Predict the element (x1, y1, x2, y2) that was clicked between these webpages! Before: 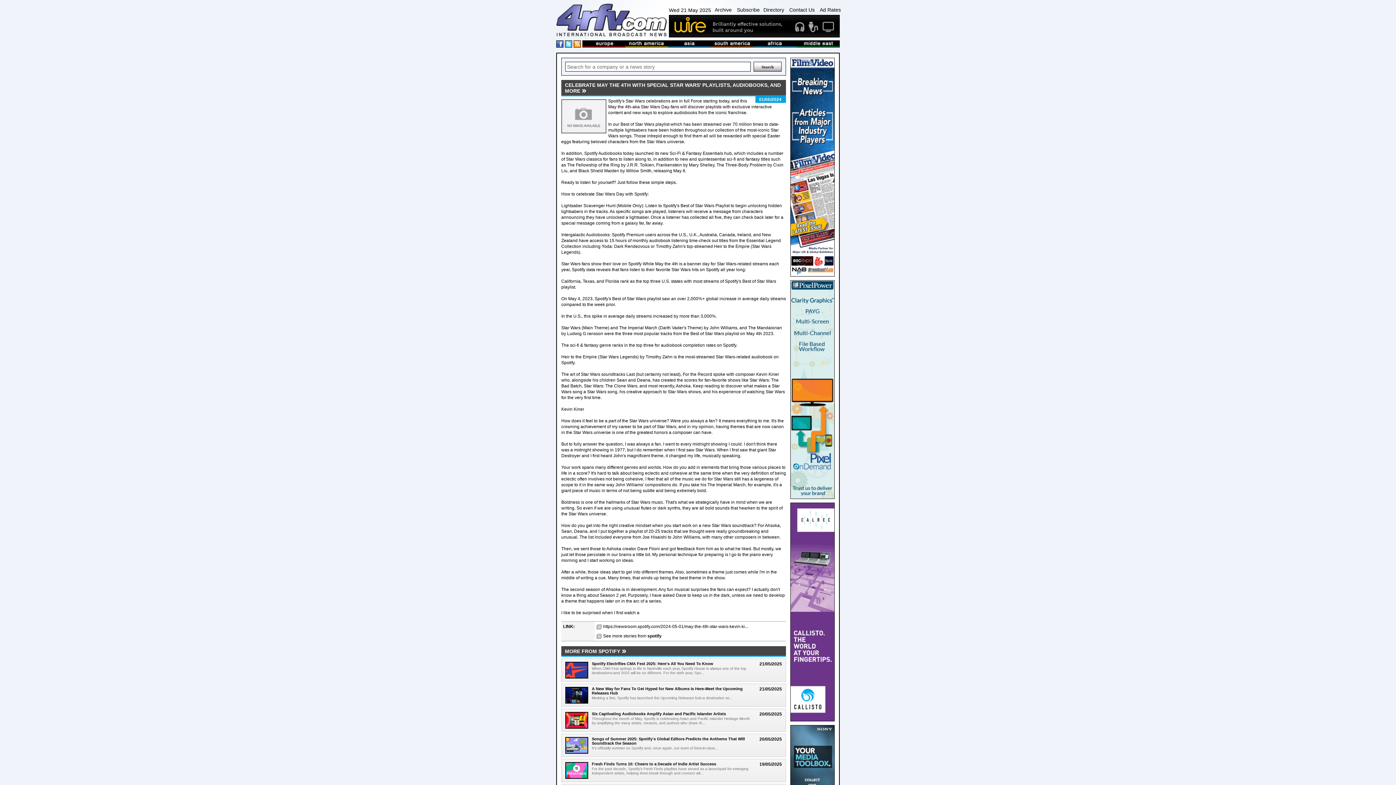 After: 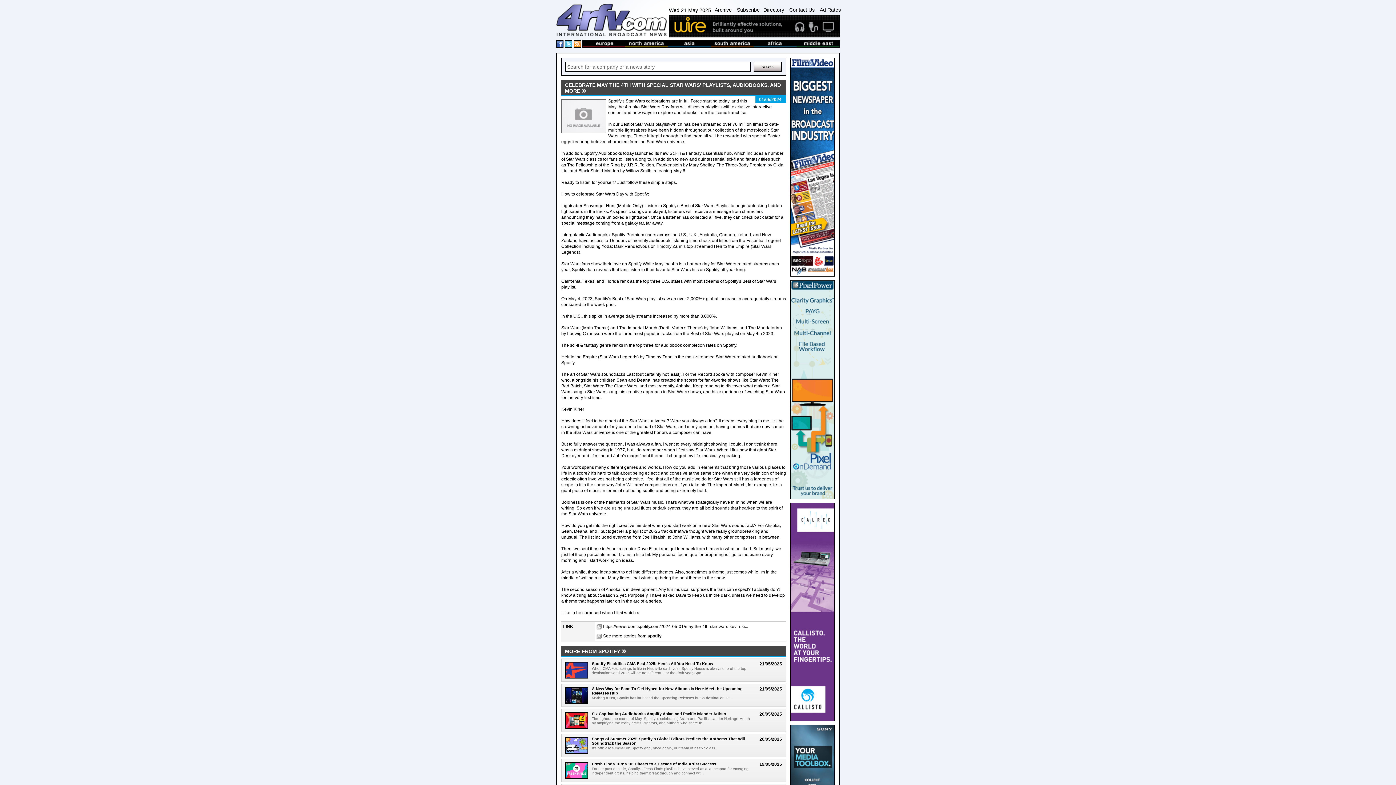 Action: bbox: (790, 280, 834, 502)